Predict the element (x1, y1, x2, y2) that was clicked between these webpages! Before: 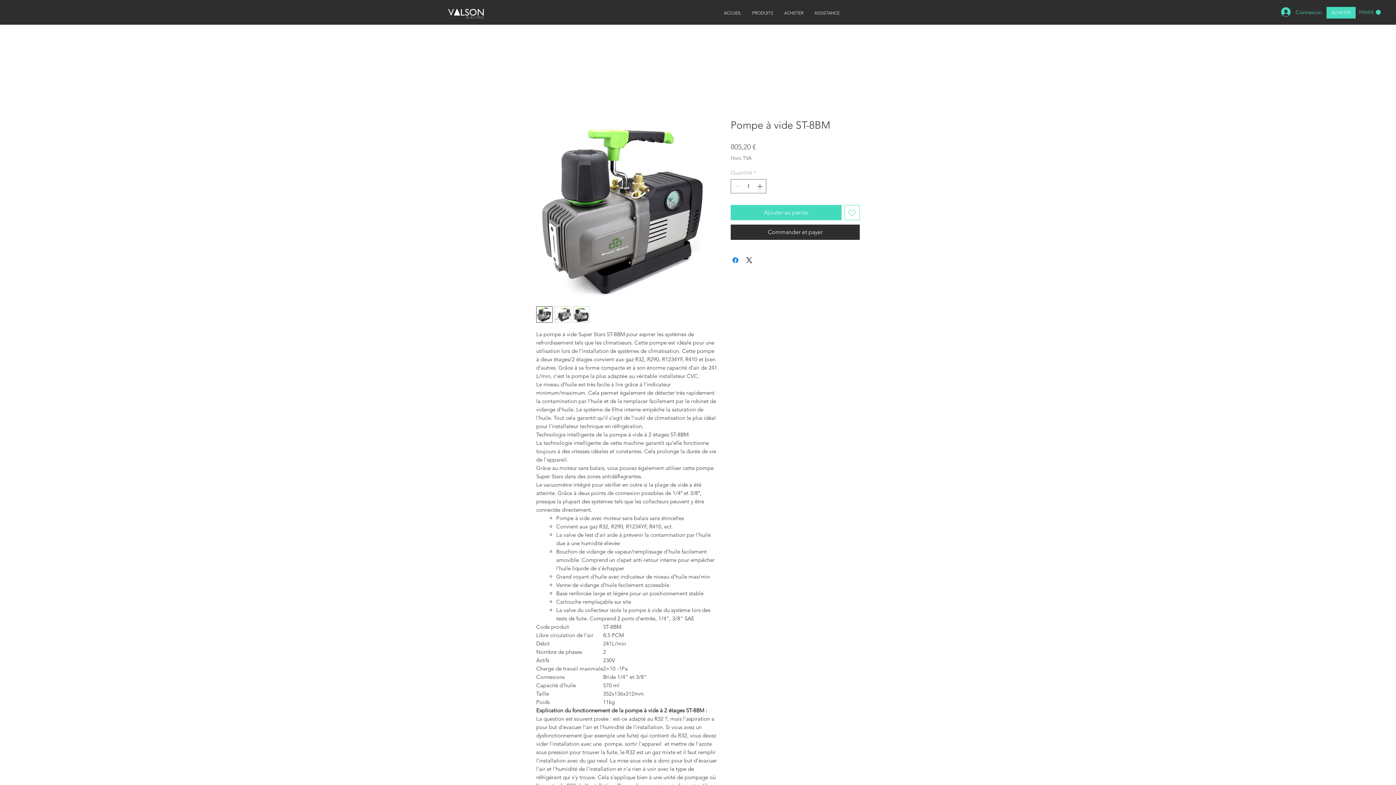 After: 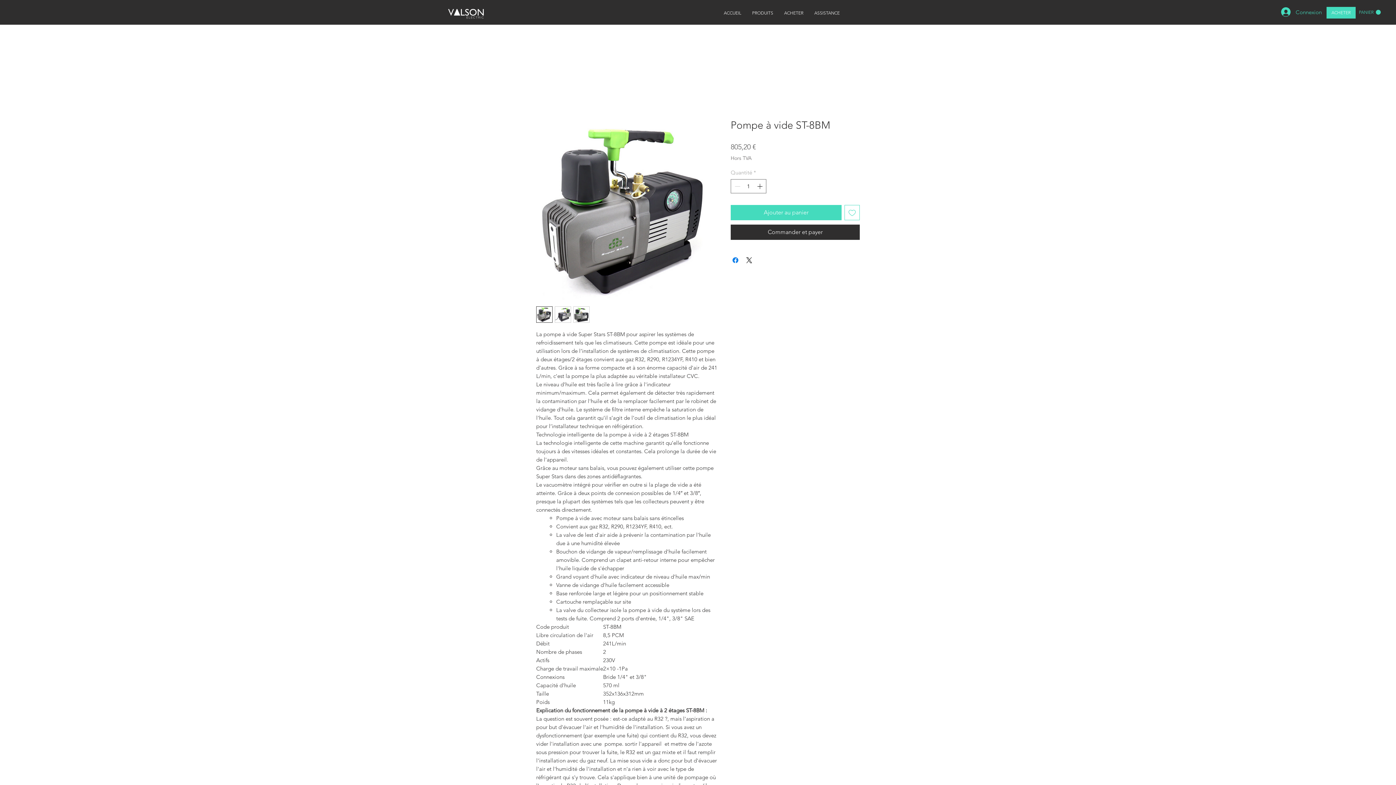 Action: bbox: (573, 306, 589, 322)